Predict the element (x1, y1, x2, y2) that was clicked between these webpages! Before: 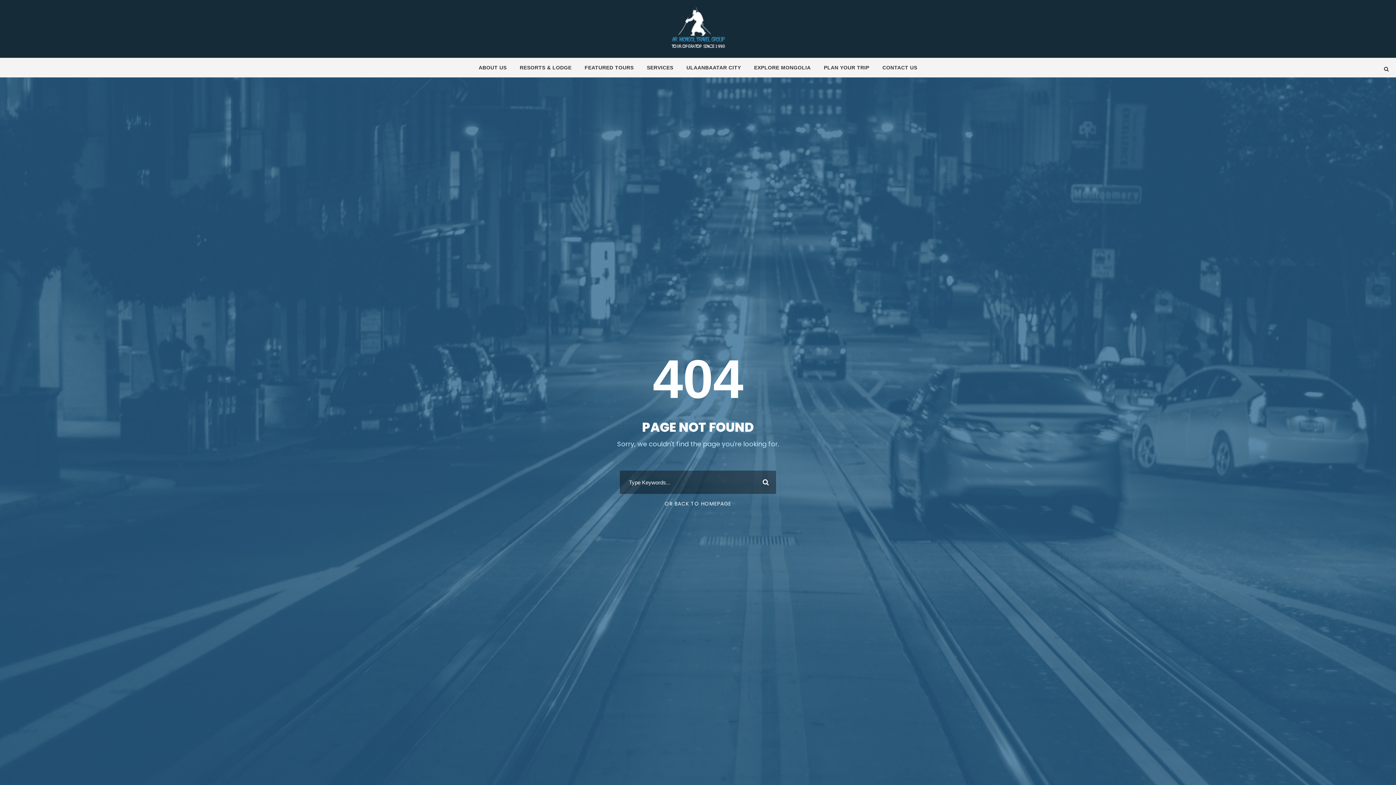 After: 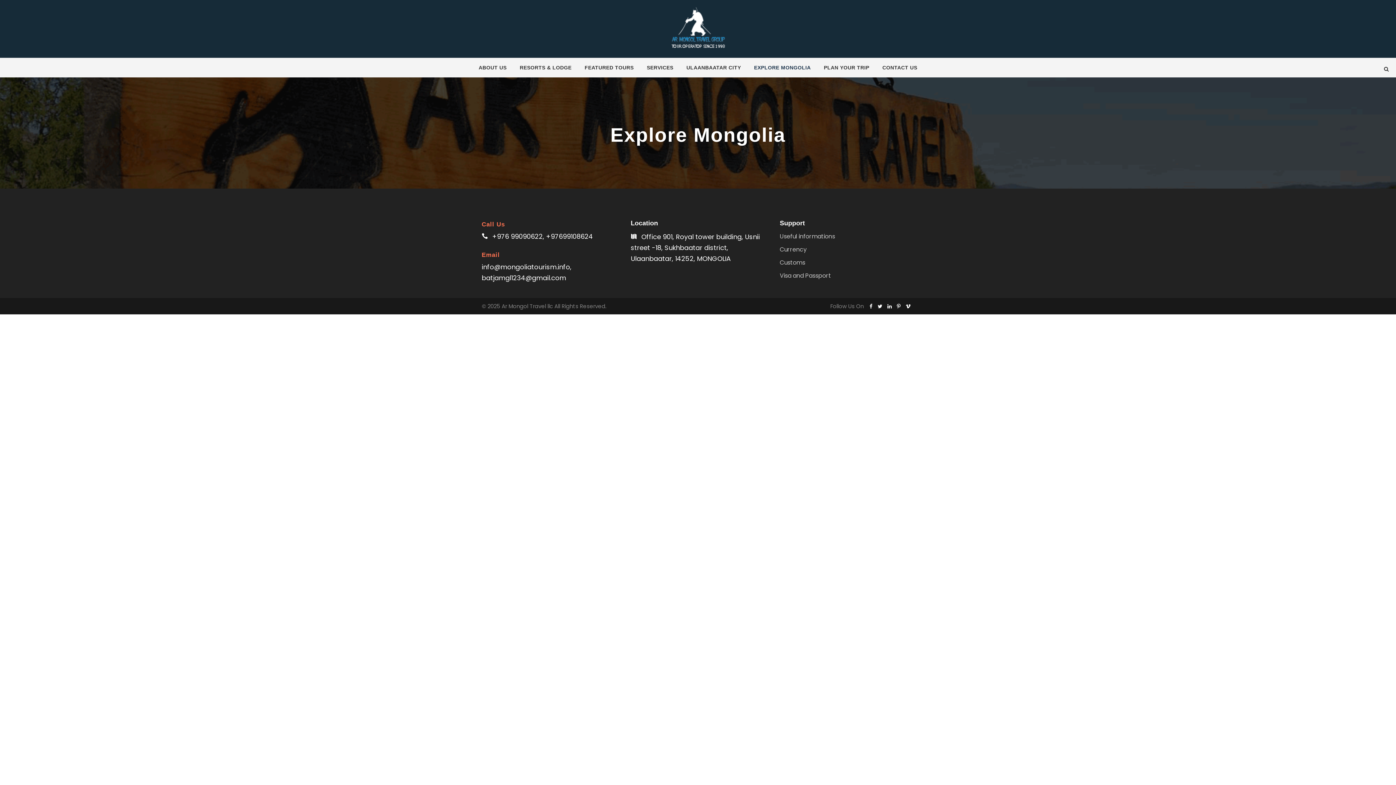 Action: bbox: (754, 63, 811, 77) label: EXPLORE MONGOLIA